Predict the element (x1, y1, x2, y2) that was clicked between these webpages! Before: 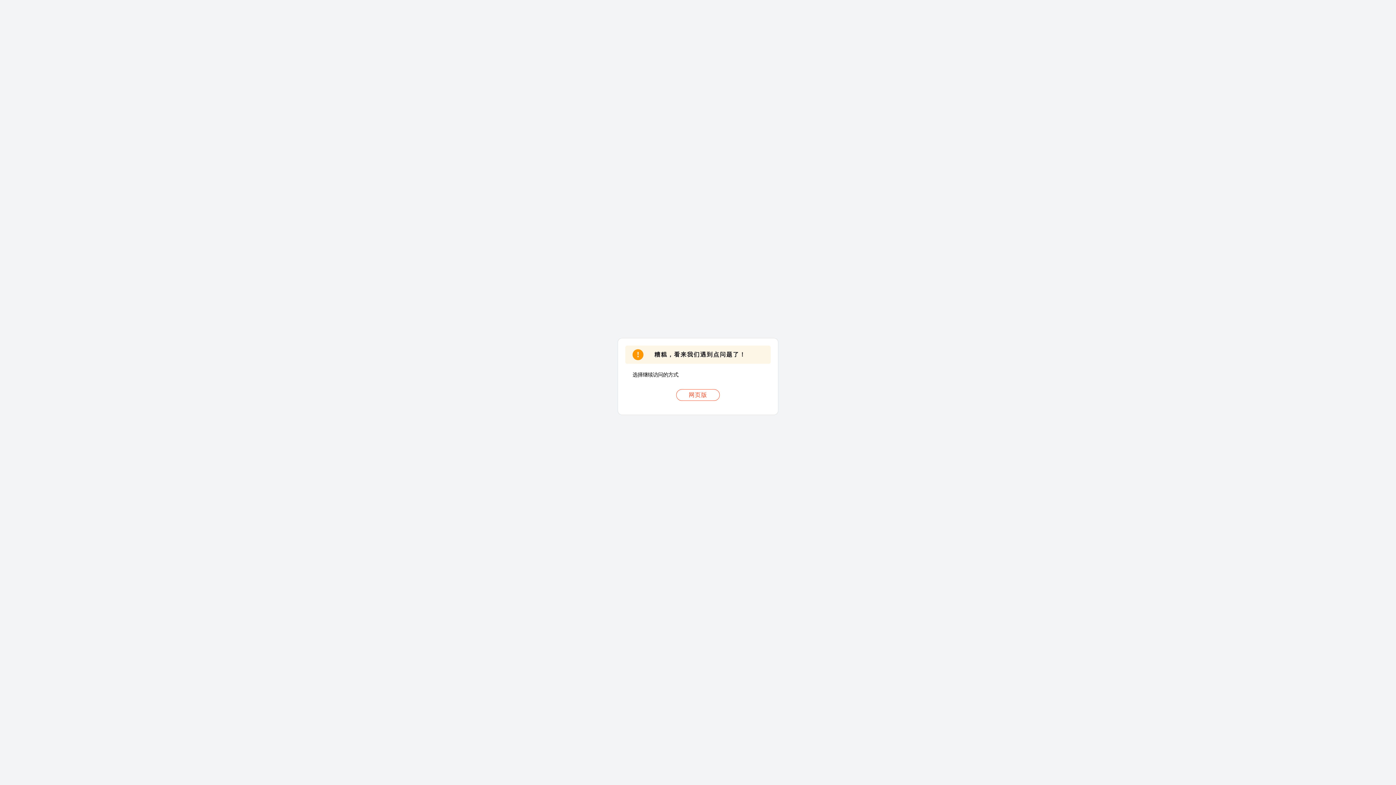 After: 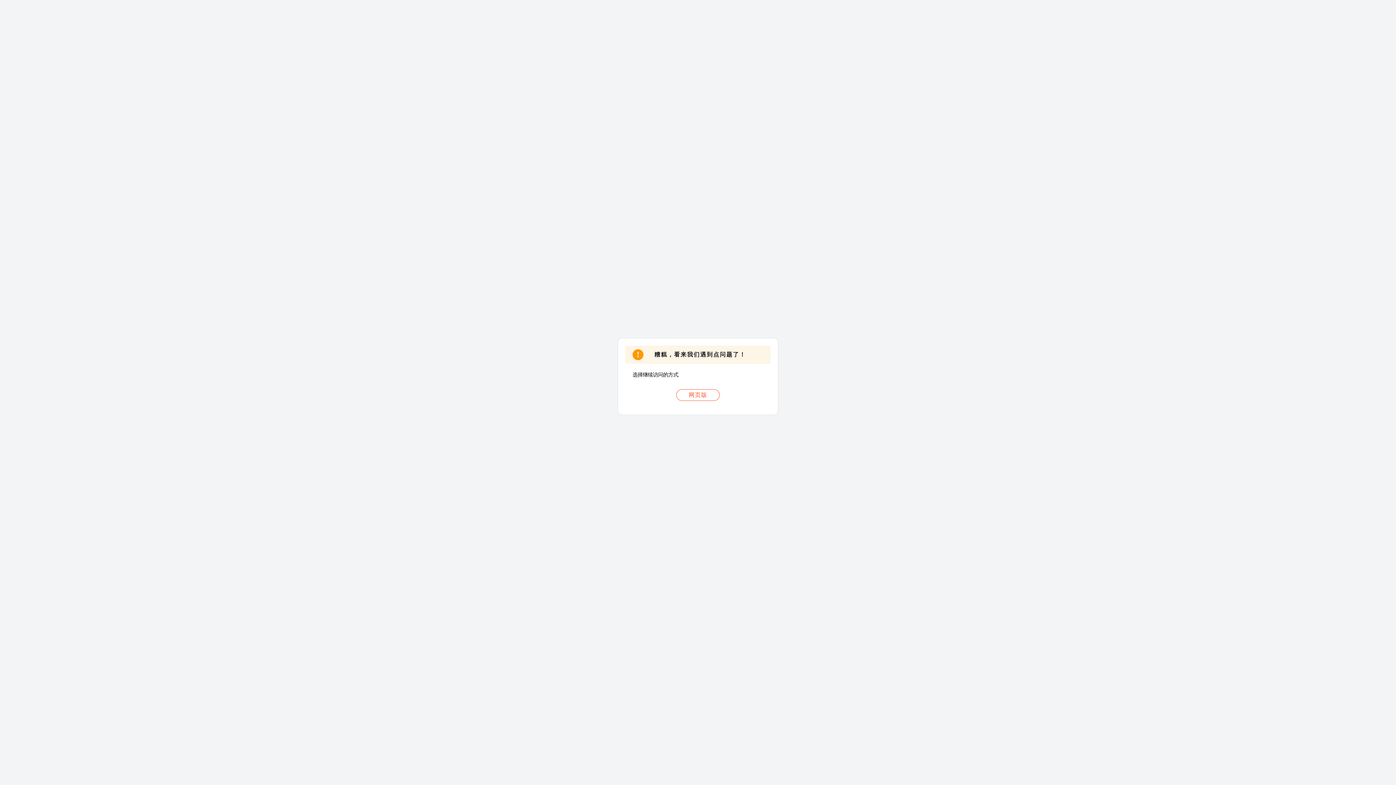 Action: label: 网页版 bbox: (676, 389, 720, 401)